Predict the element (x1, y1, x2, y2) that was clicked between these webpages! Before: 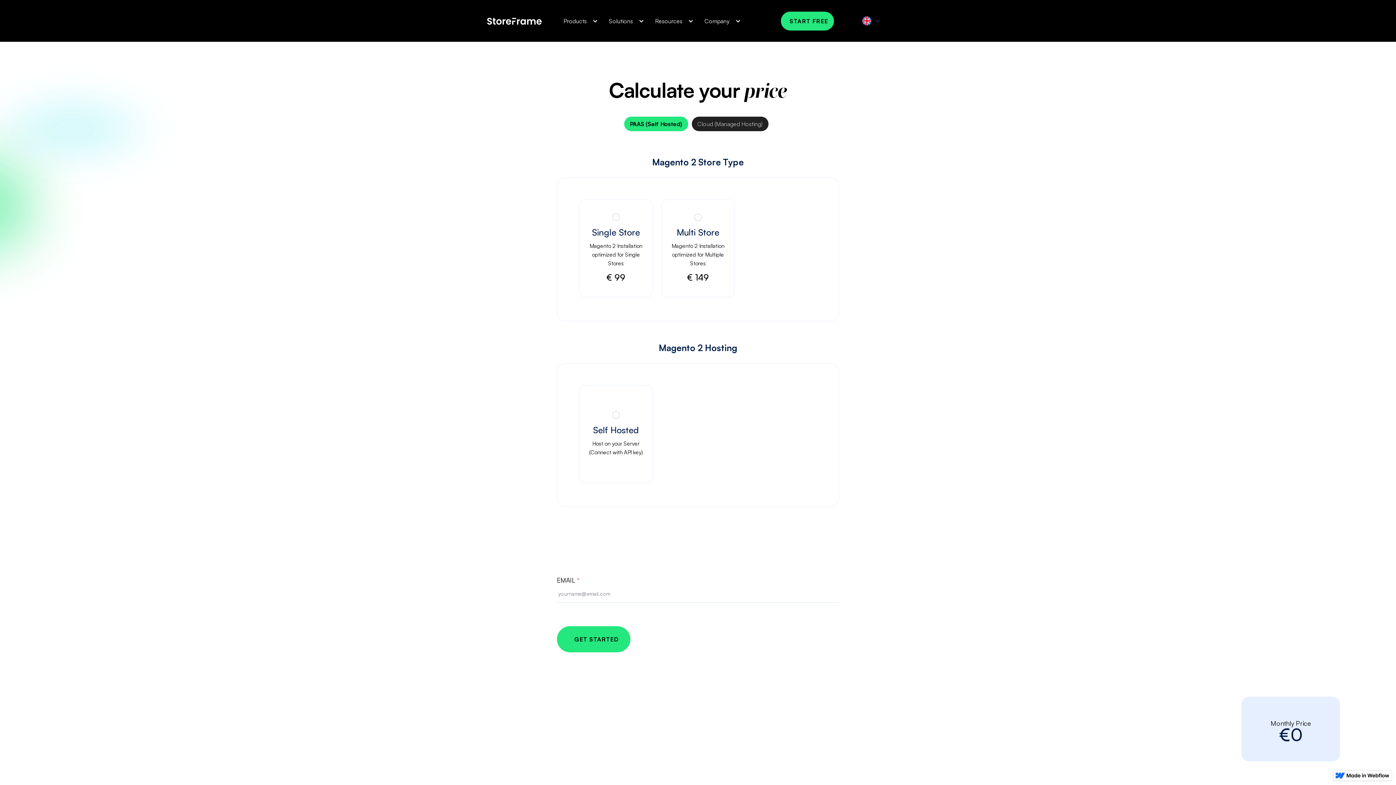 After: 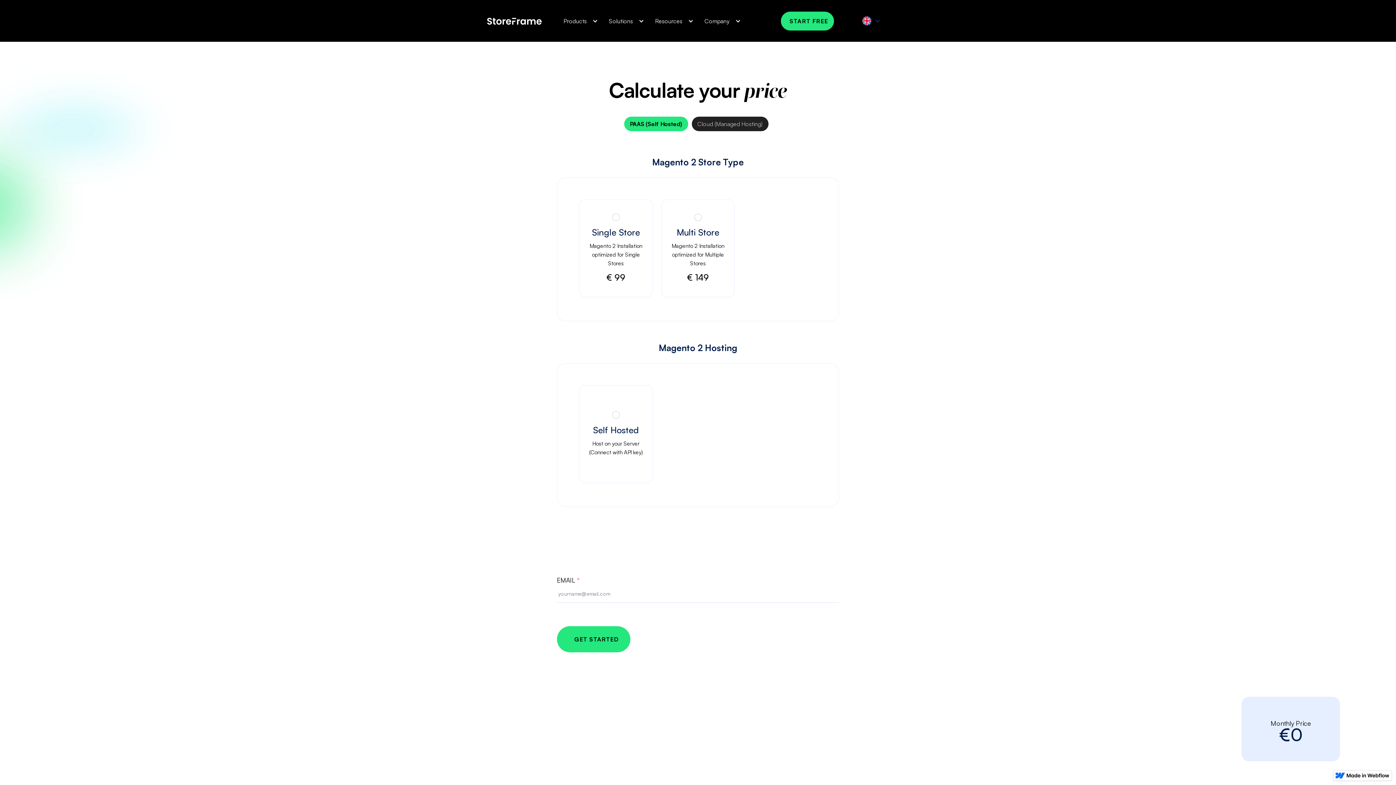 Action: label: PAAS (Self Hosted) bbox: (624, 116, 688, 131)